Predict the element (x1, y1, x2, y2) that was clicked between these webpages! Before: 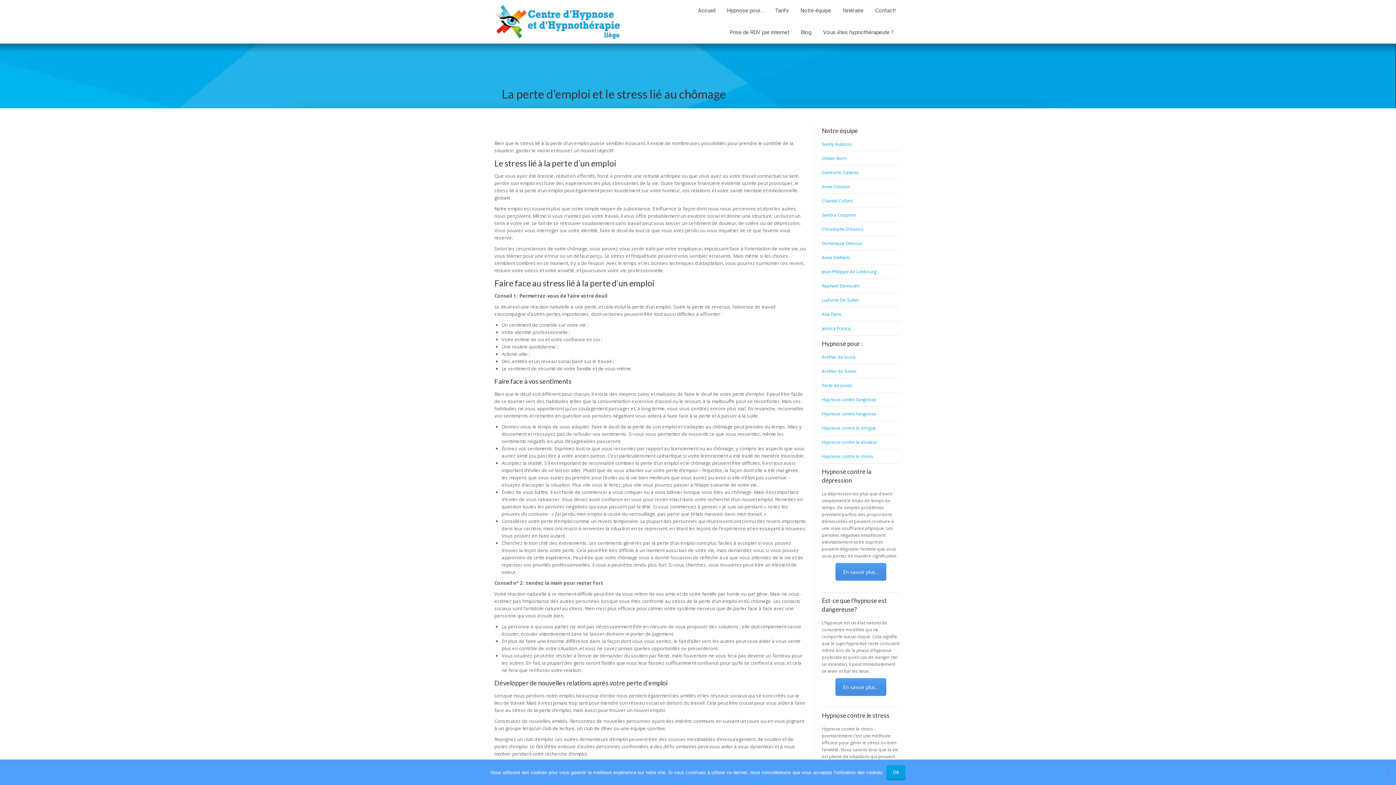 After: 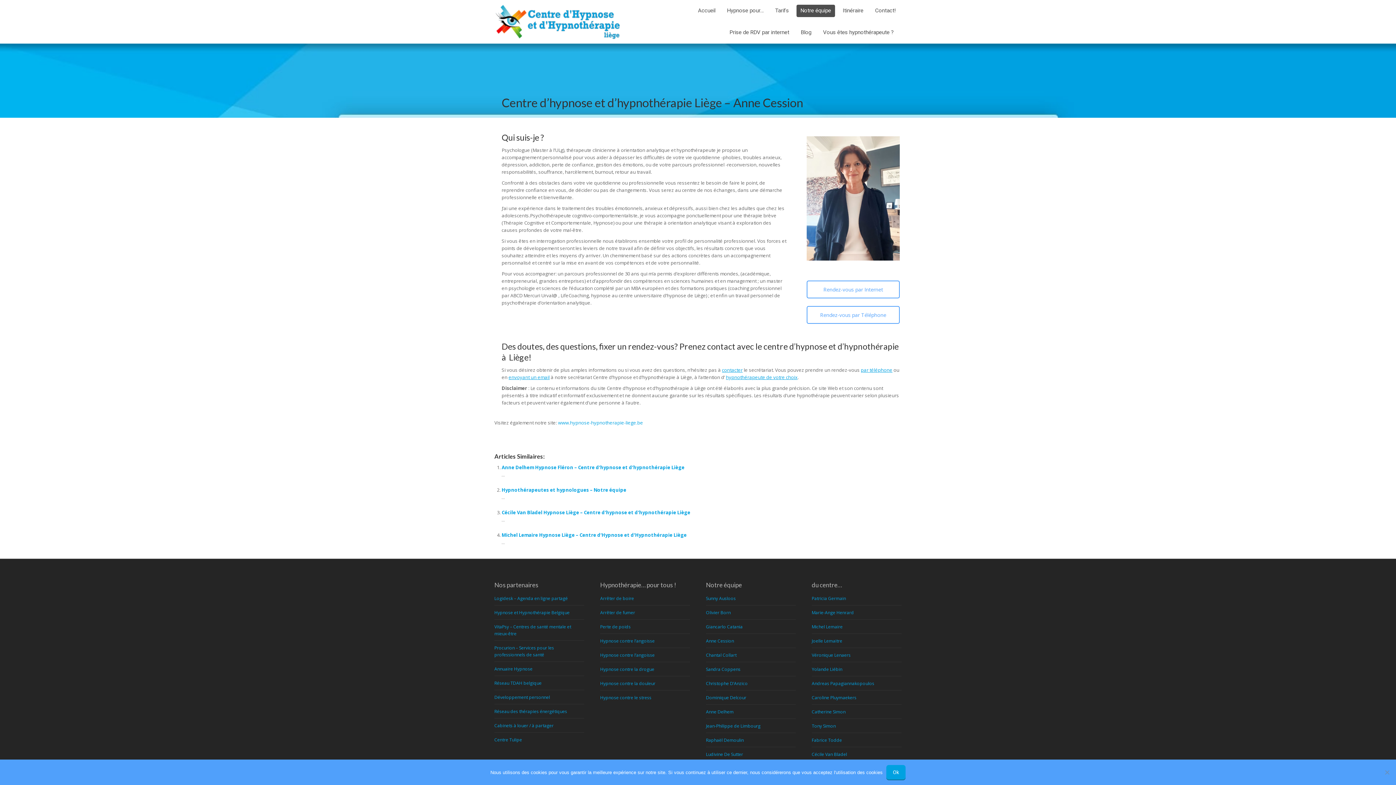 Action: bbox: (822, 183, 850, 190) label: Anne Cession